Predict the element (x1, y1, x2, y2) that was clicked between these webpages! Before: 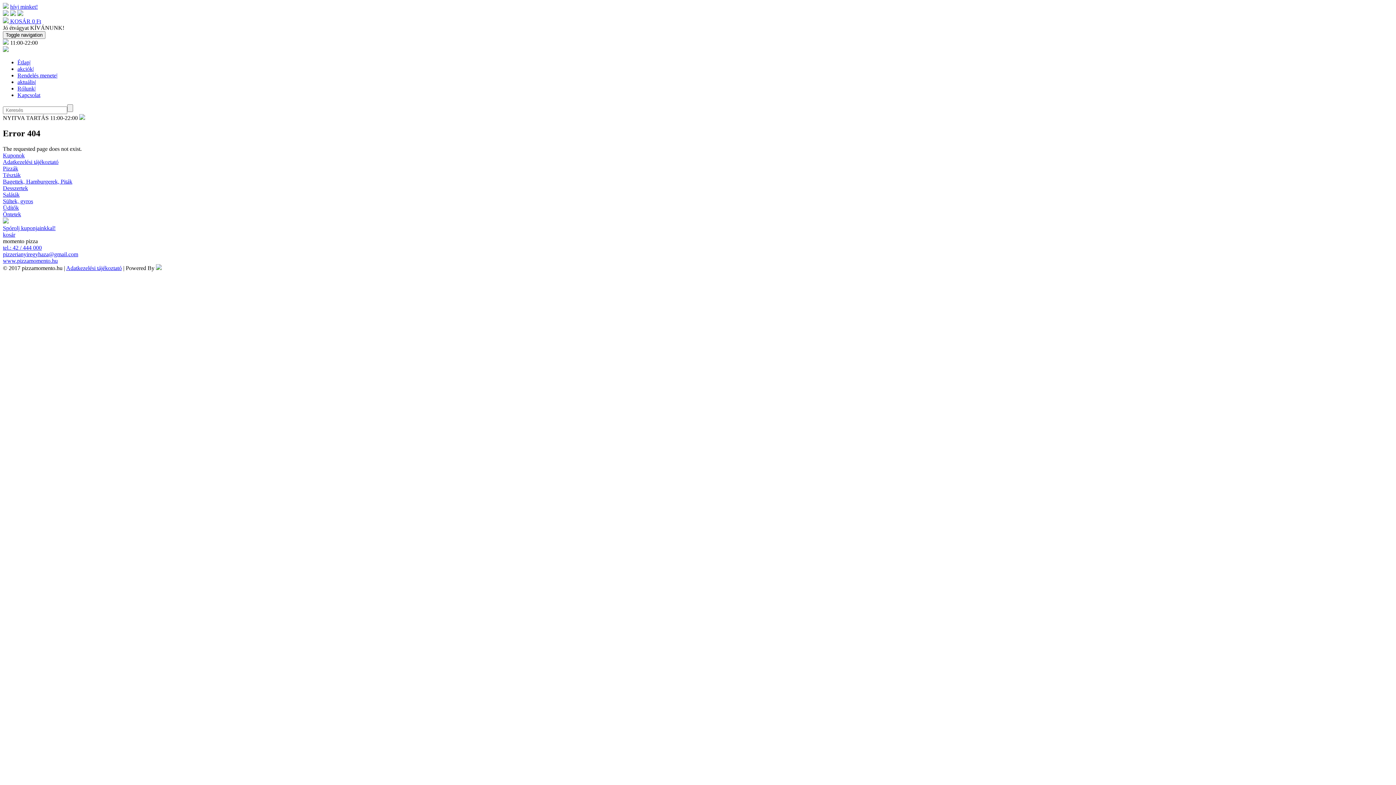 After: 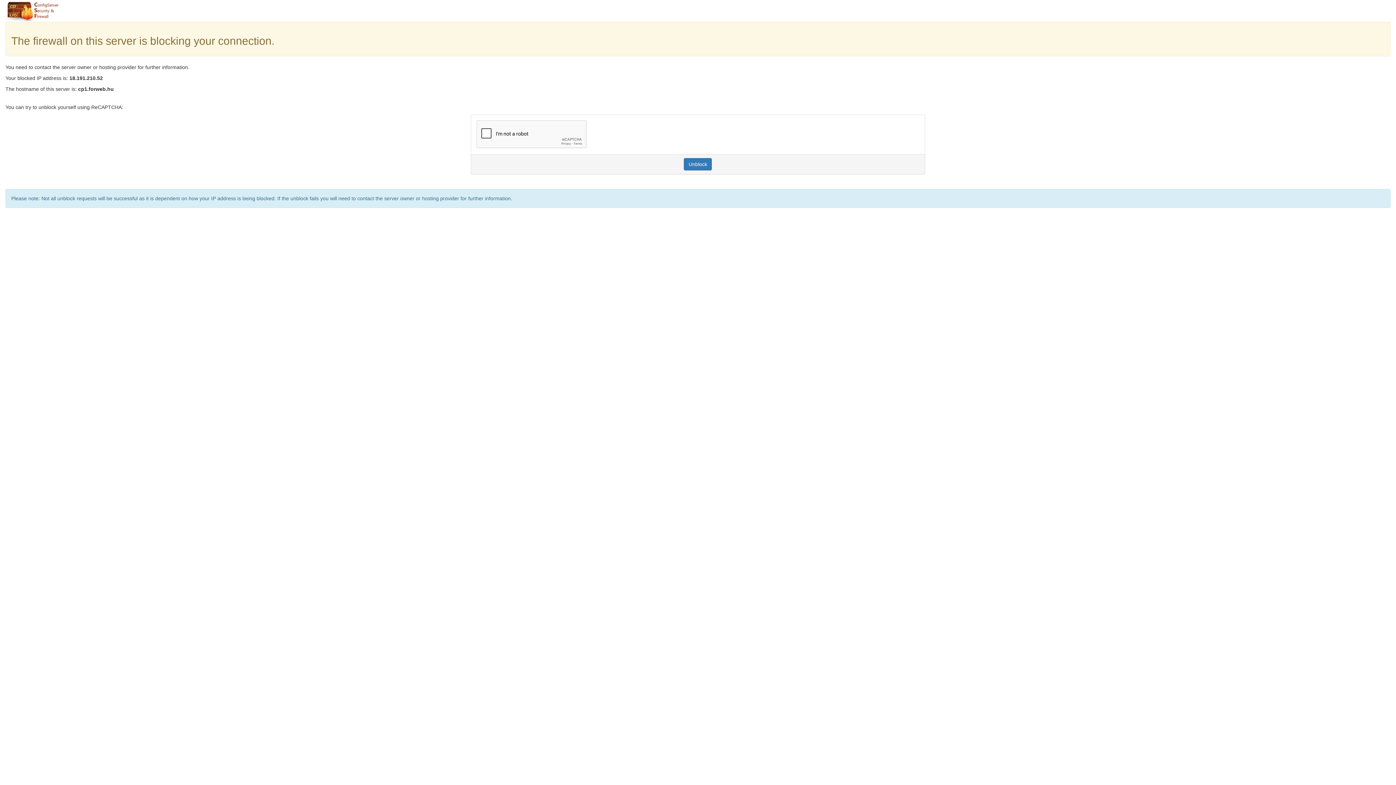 Action: label: akciók| bbox: (17, 65, 33, 72)